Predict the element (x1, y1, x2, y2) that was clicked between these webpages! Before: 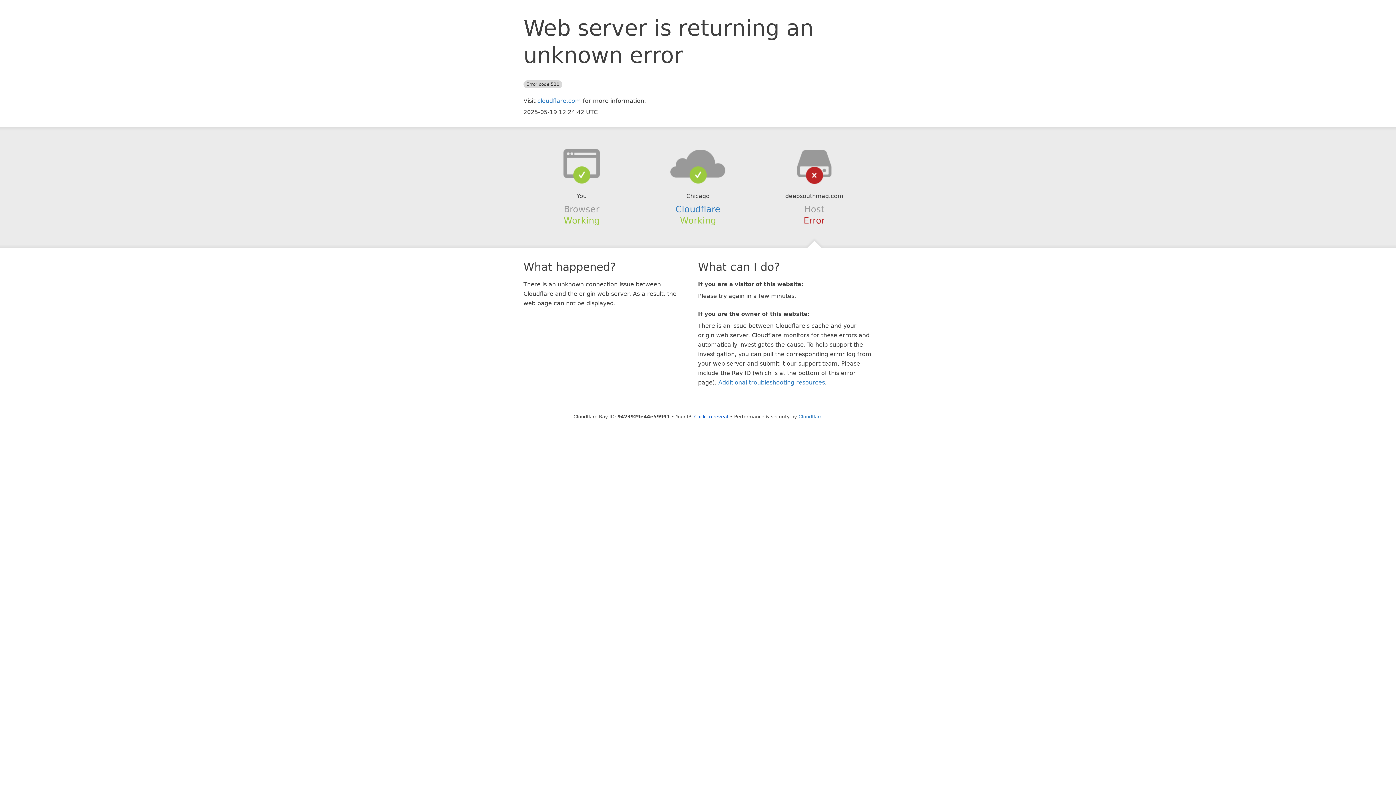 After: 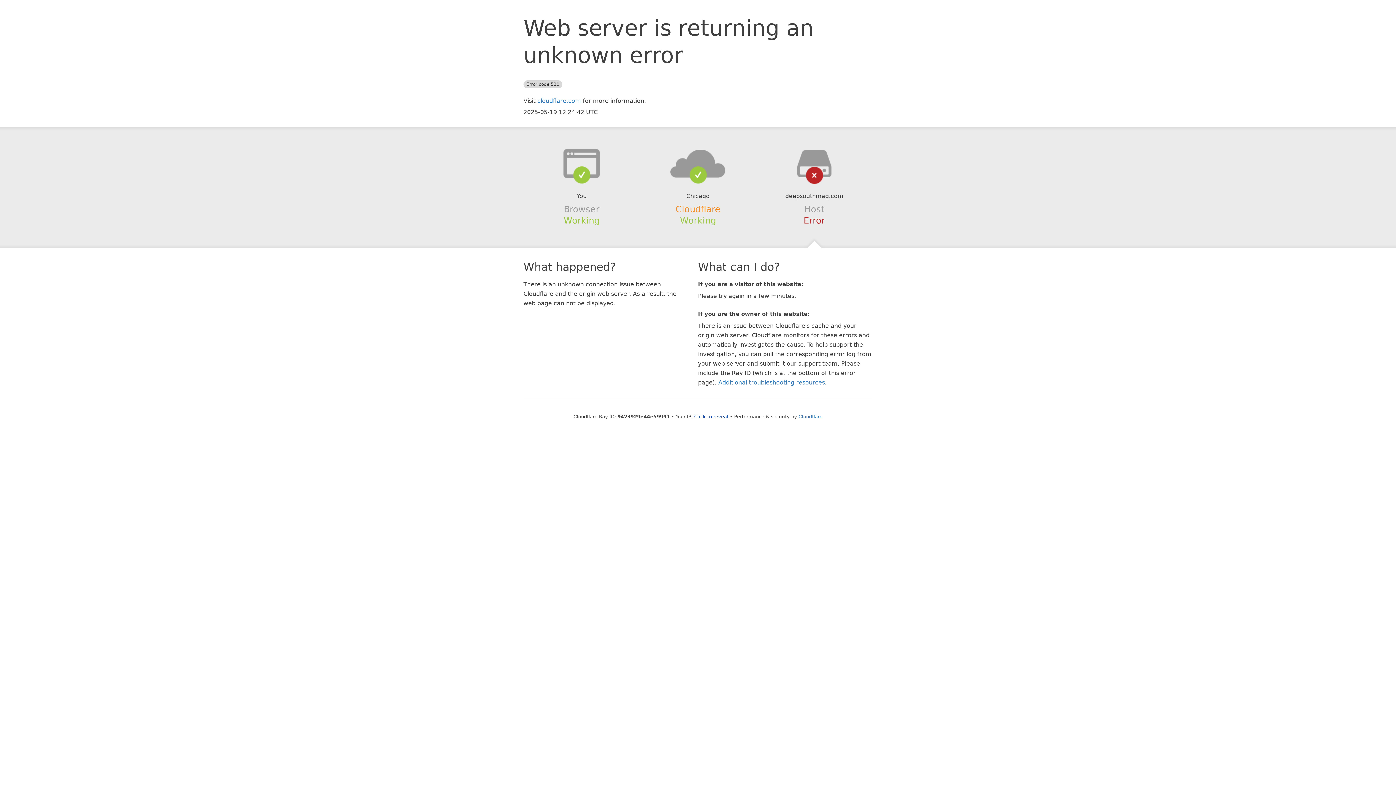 Action: bbox: (675, 204, 720, 214) label: Cloudflare